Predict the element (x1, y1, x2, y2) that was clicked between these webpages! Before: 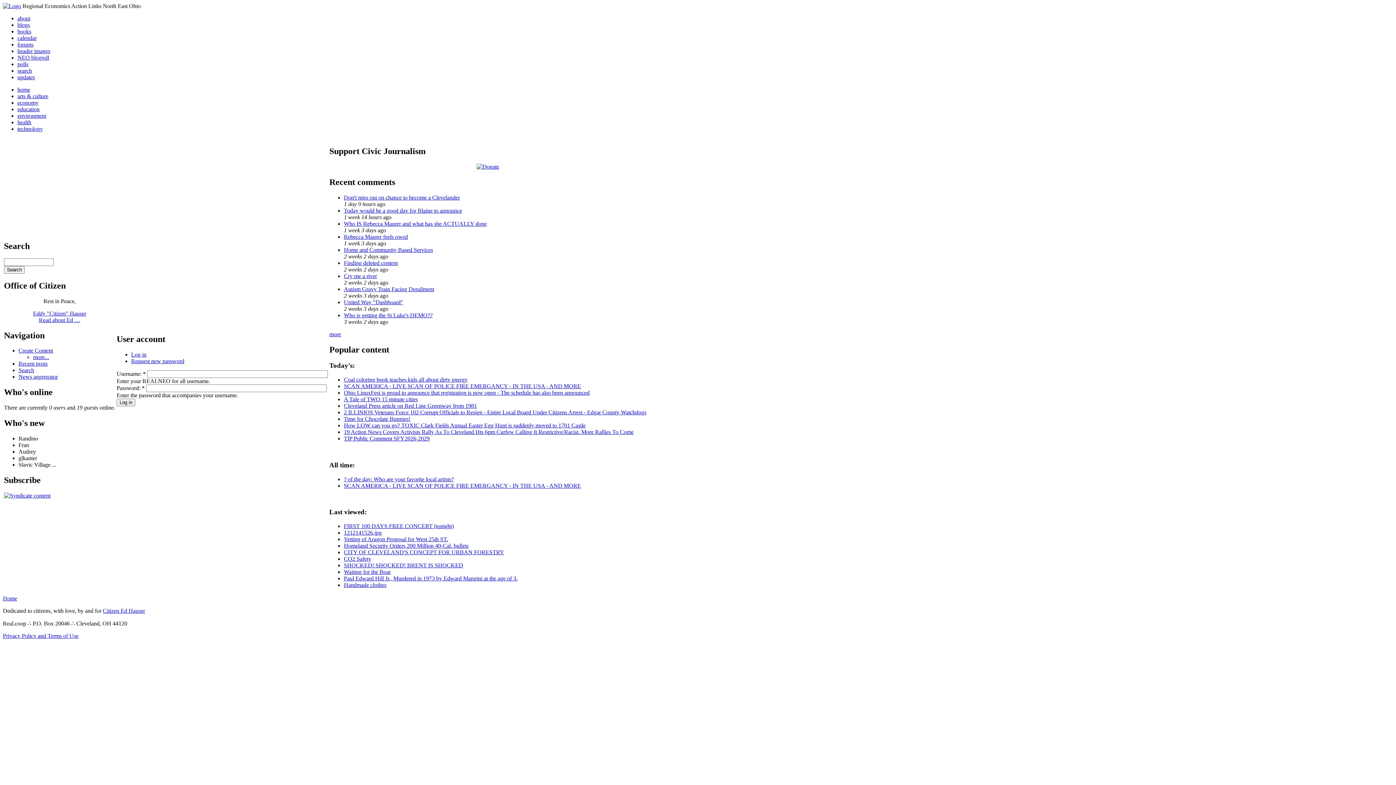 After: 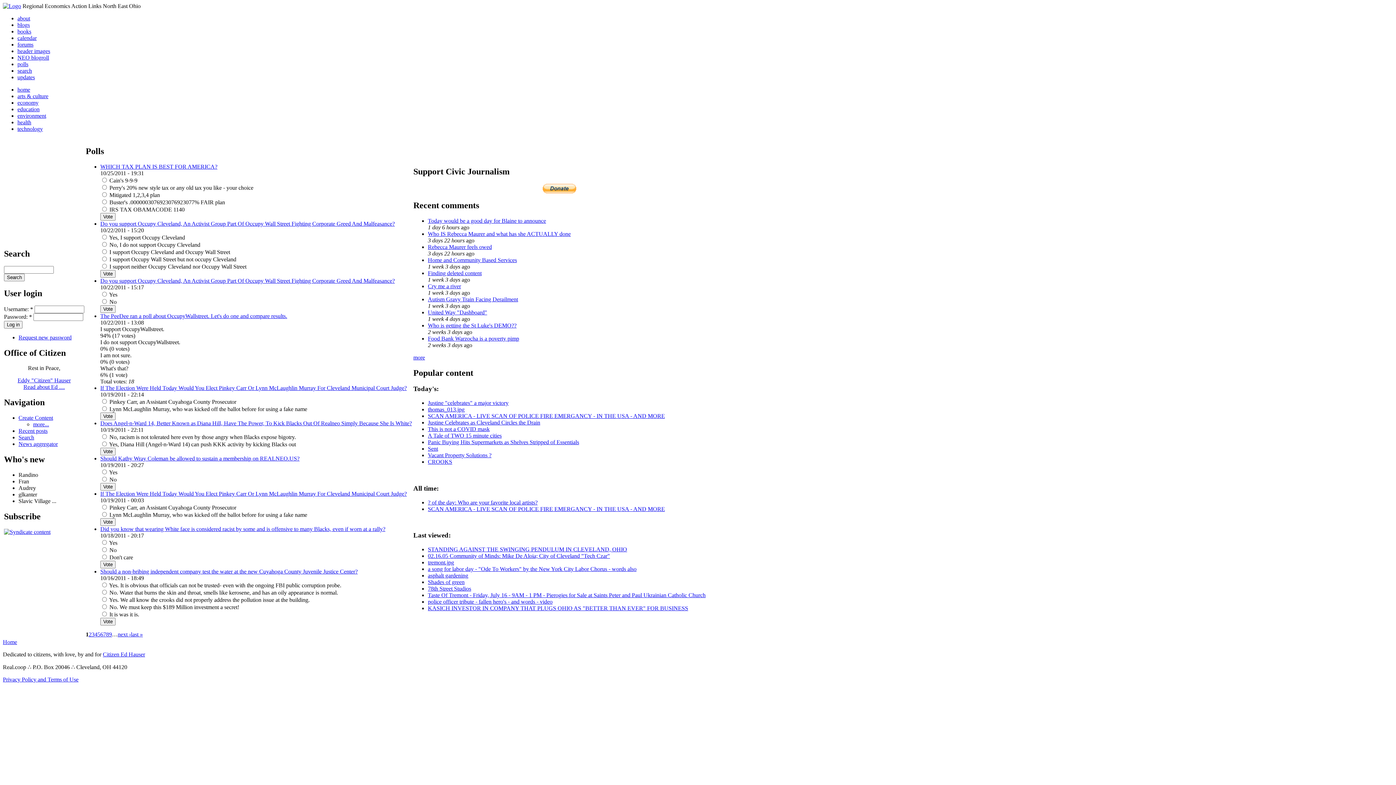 Action: bbox: (17, 61, 28, 67) label: polls